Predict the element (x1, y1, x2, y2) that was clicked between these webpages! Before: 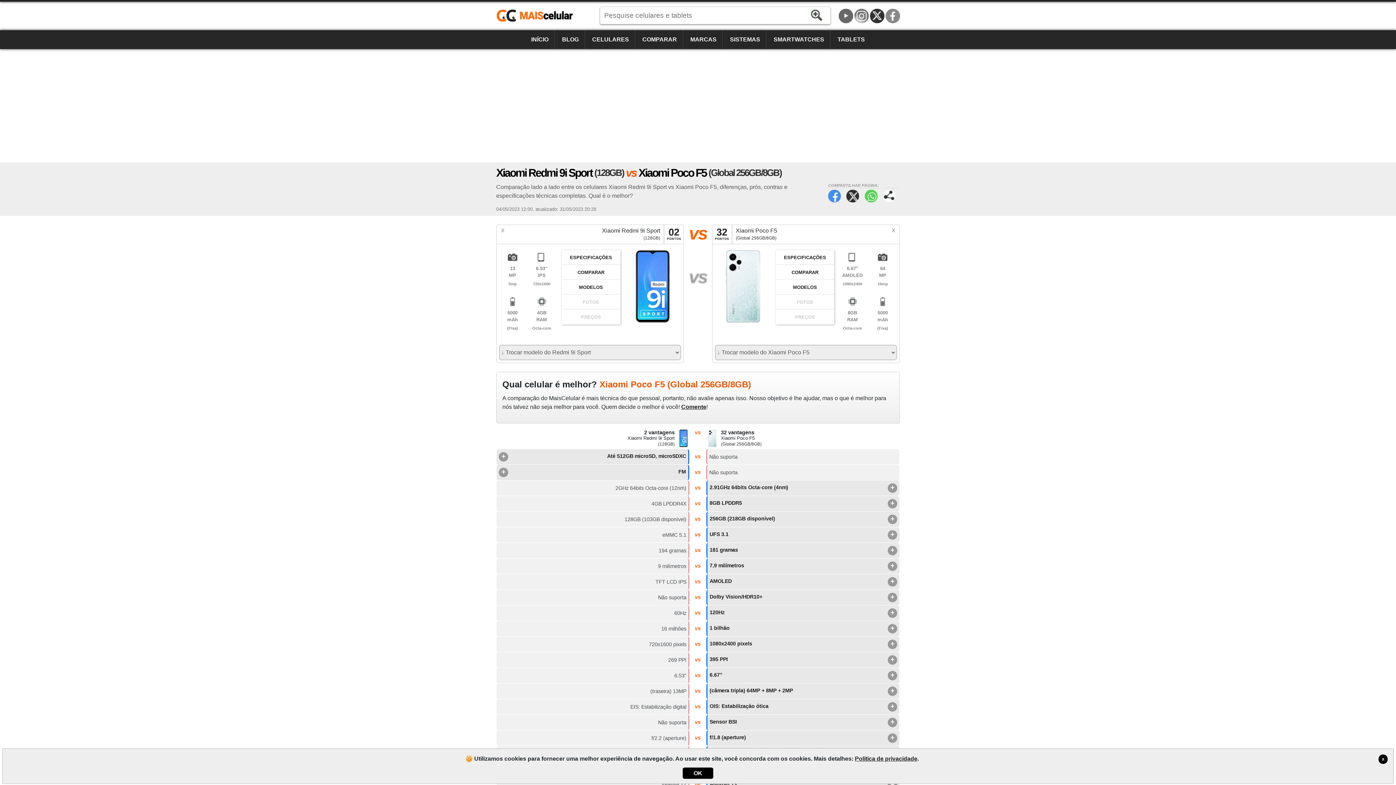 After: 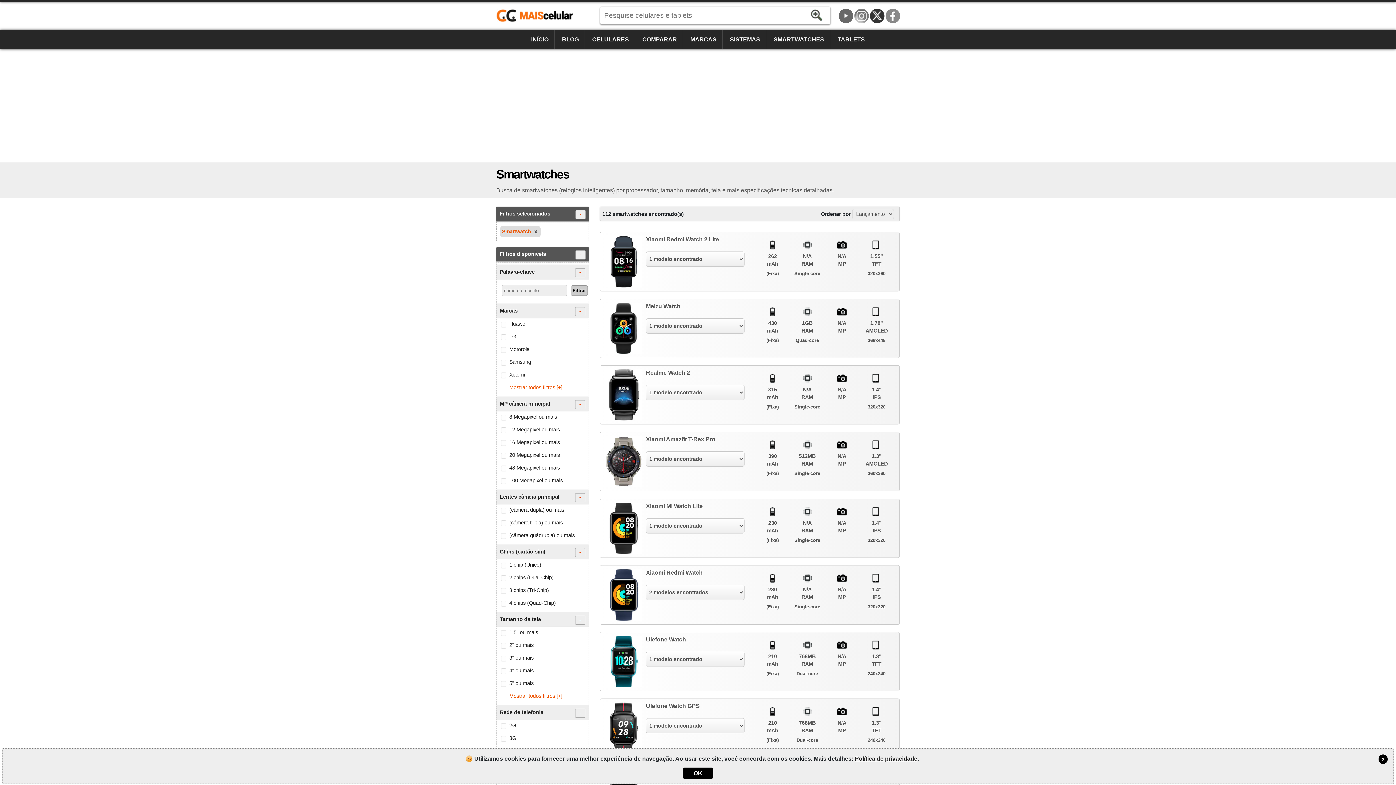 Action: bbox: (768, 30, 830, 49) label: SMARTWATCHES